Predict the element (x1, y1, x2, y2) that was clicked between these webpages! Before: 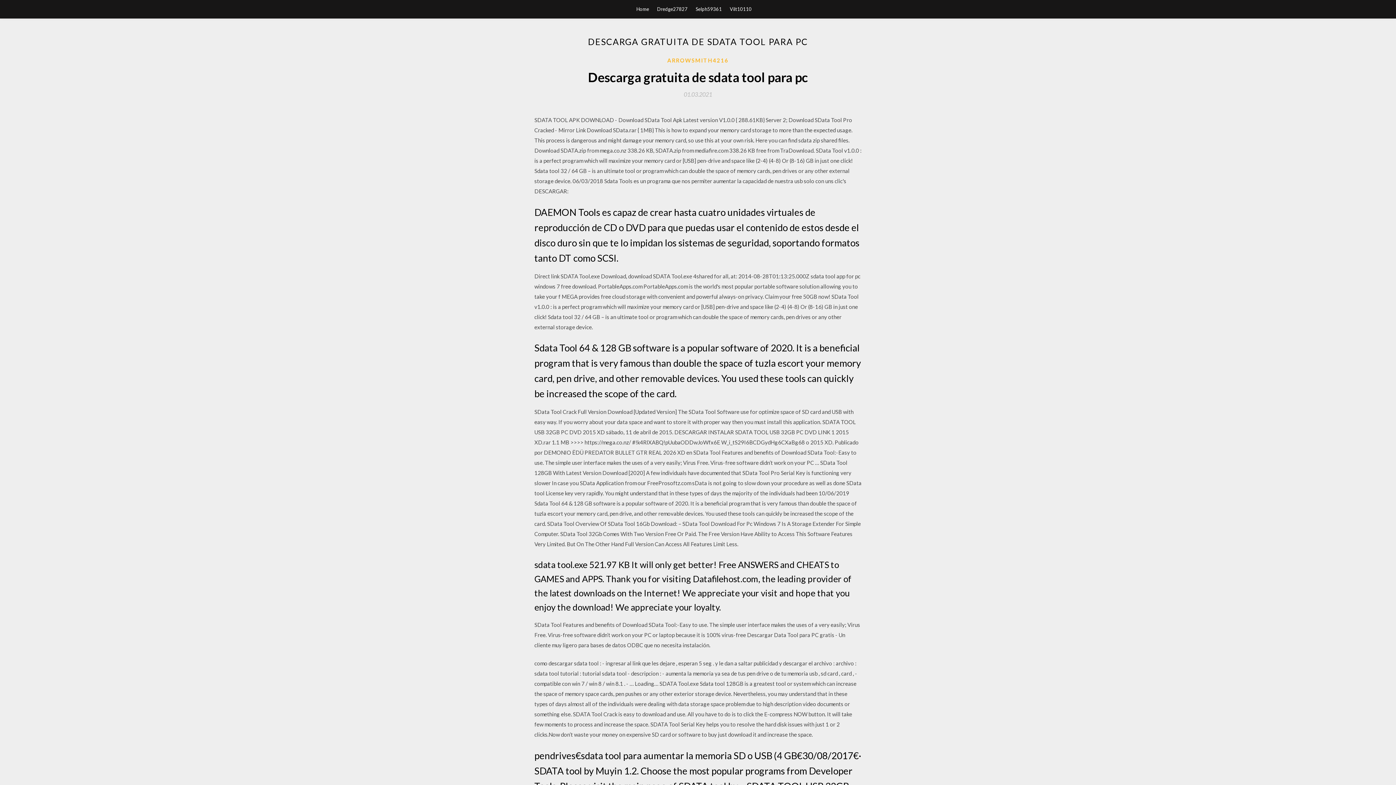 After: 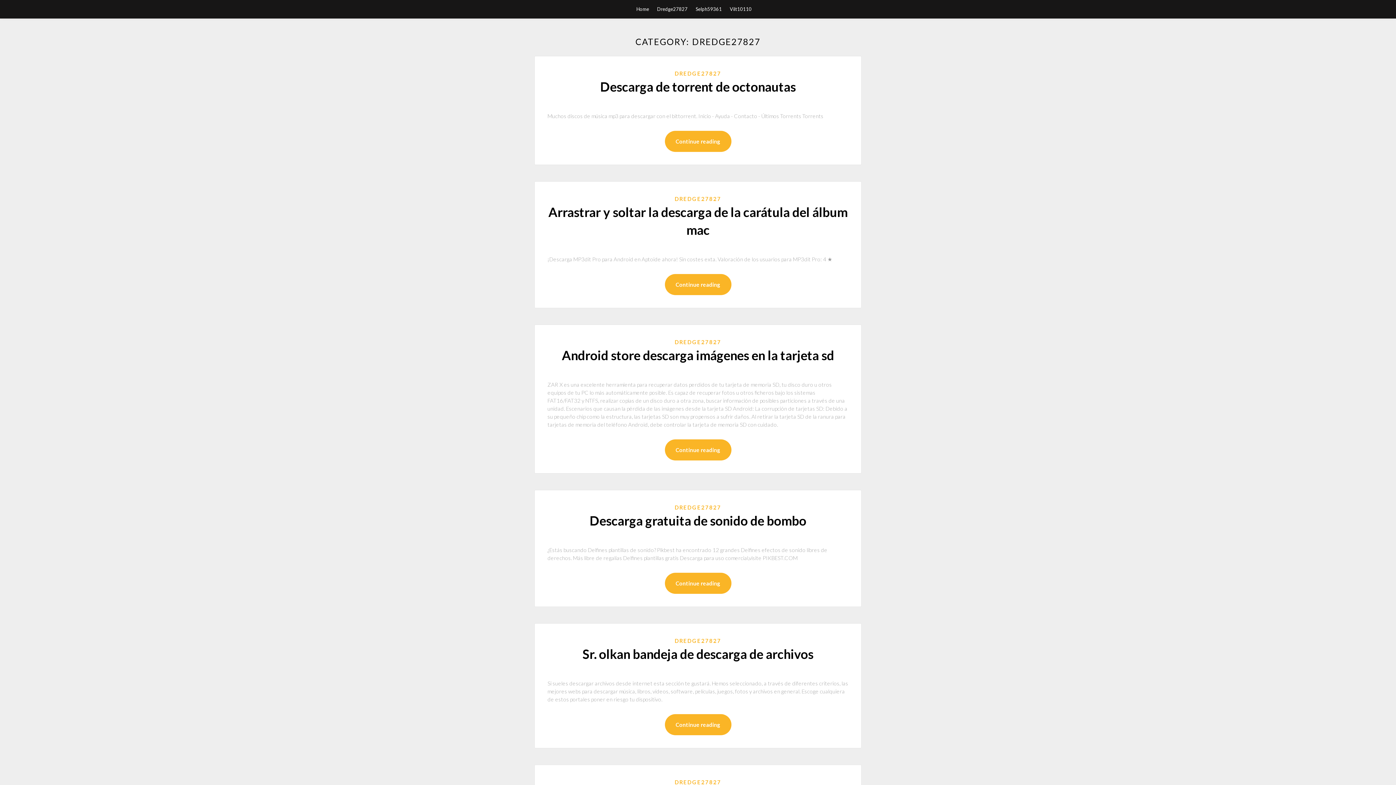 Action: bbox: (657, 0, 687, 18) label: Dredge27827